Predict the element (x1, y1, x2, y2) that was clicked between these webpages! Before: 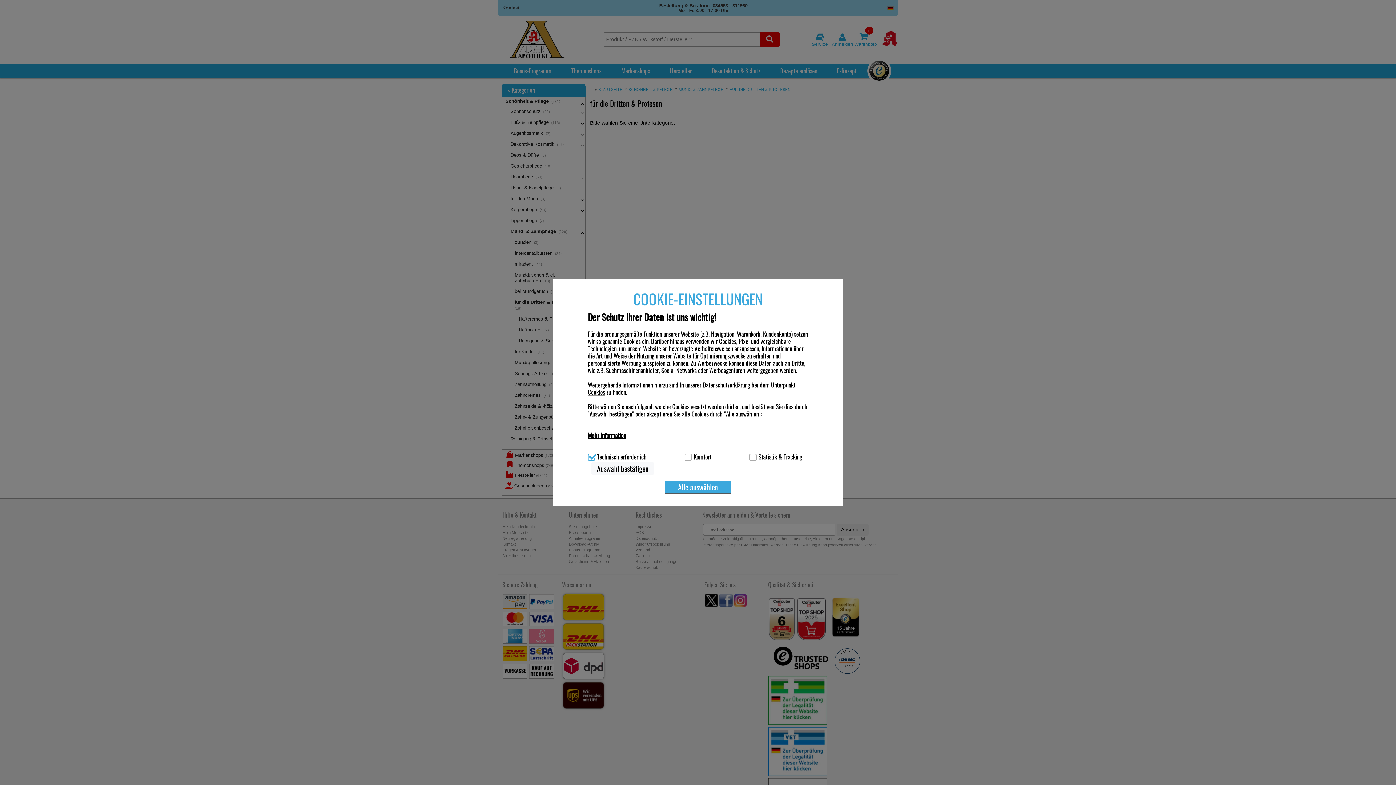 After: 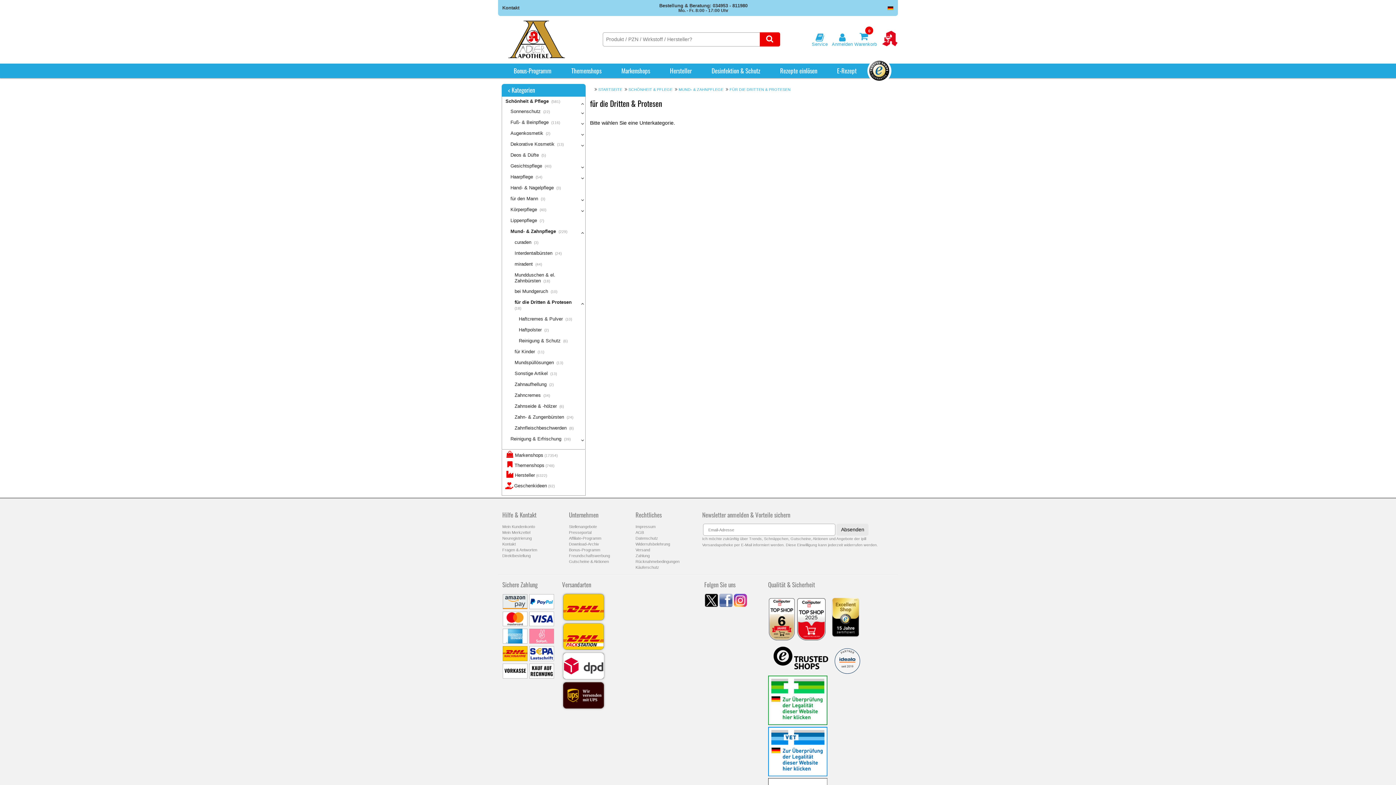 Action: label: Auswahl bestätigen bbox: (591, 462, 654, 475)